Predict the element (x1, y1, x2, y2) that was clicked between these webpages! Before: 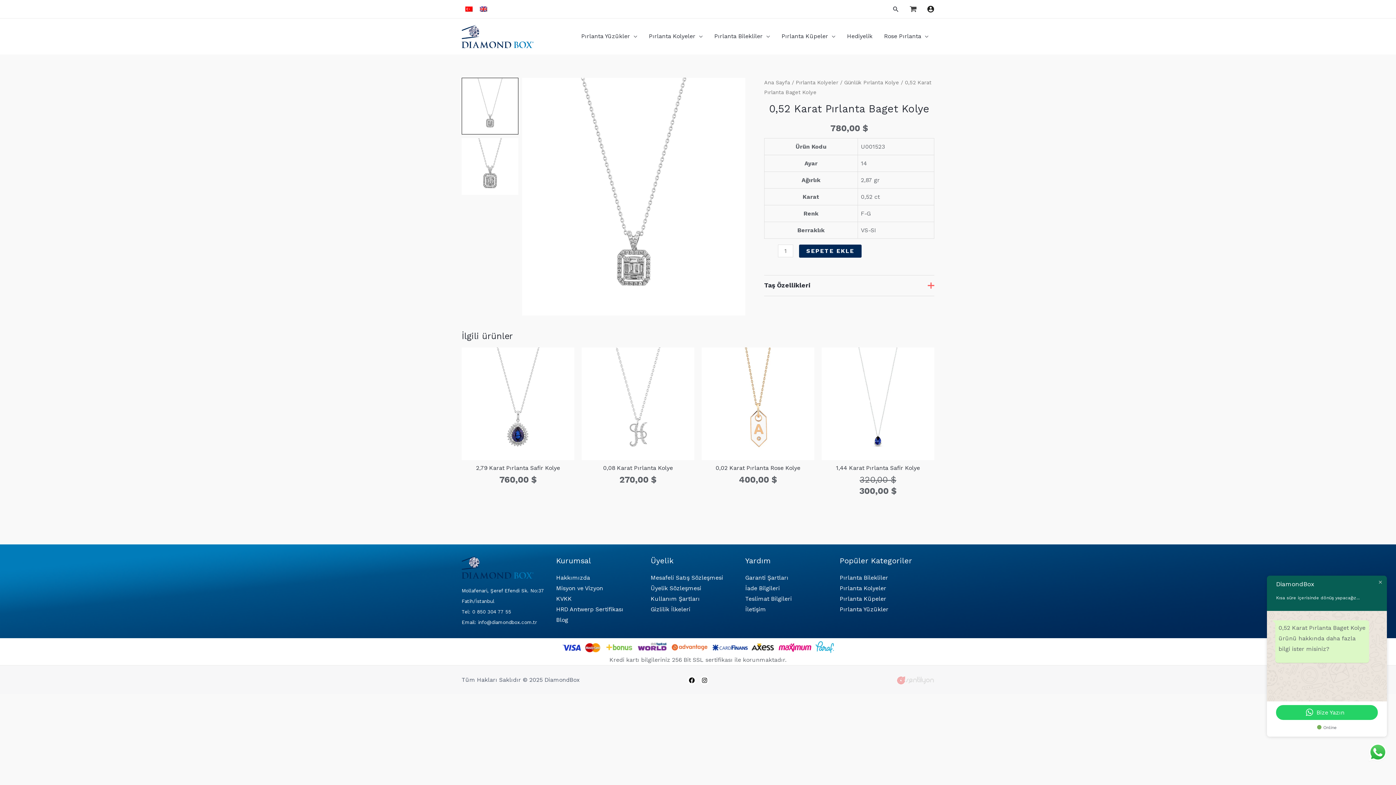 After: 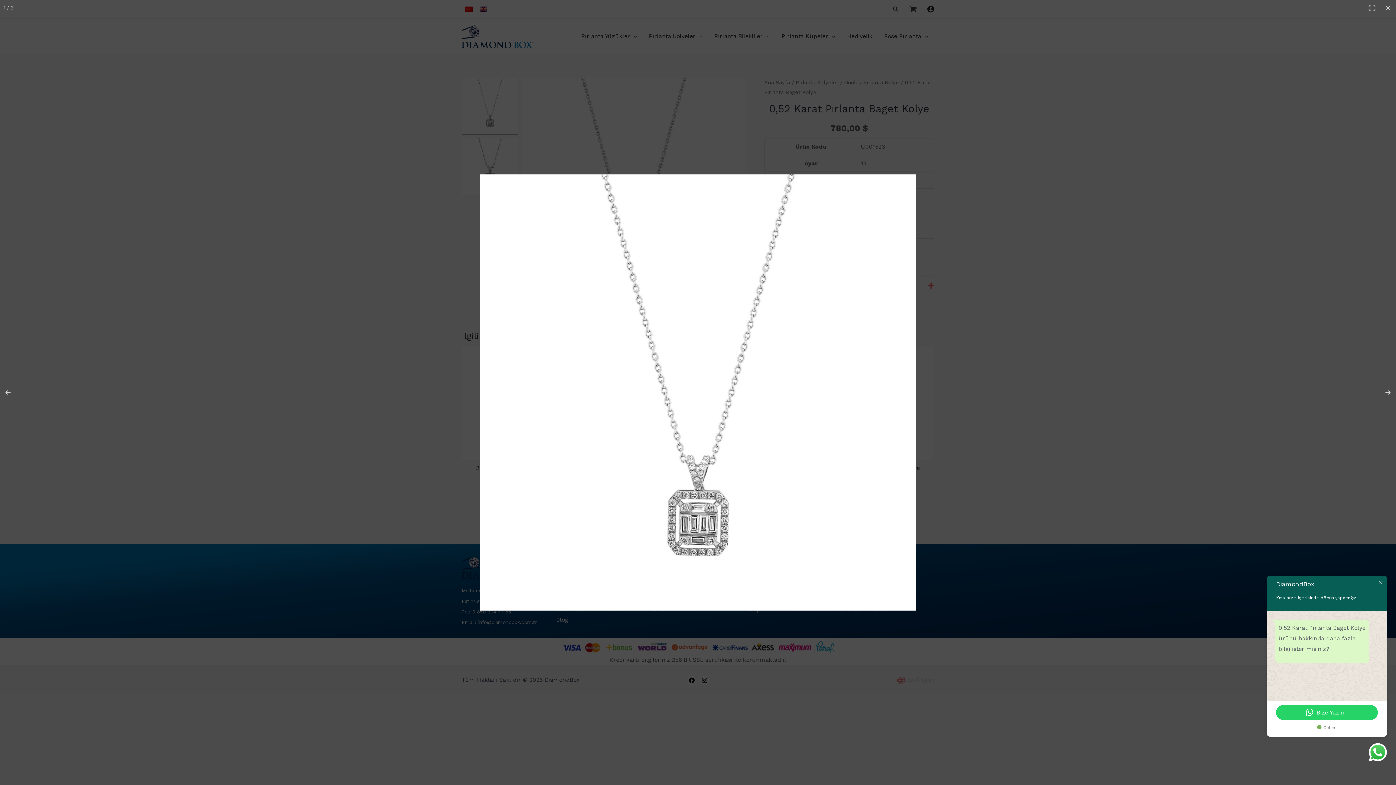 Action: bbox: (522, 77, 745, 315)